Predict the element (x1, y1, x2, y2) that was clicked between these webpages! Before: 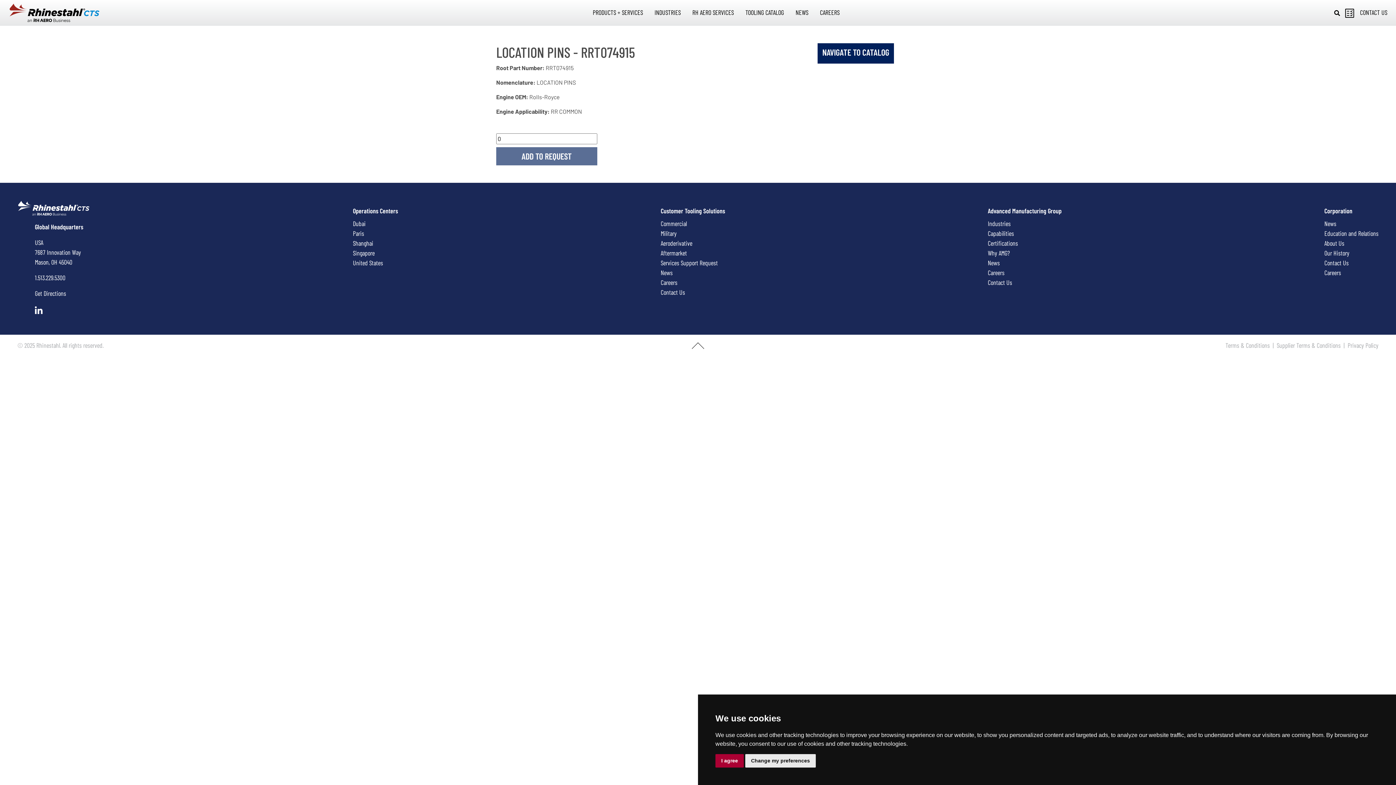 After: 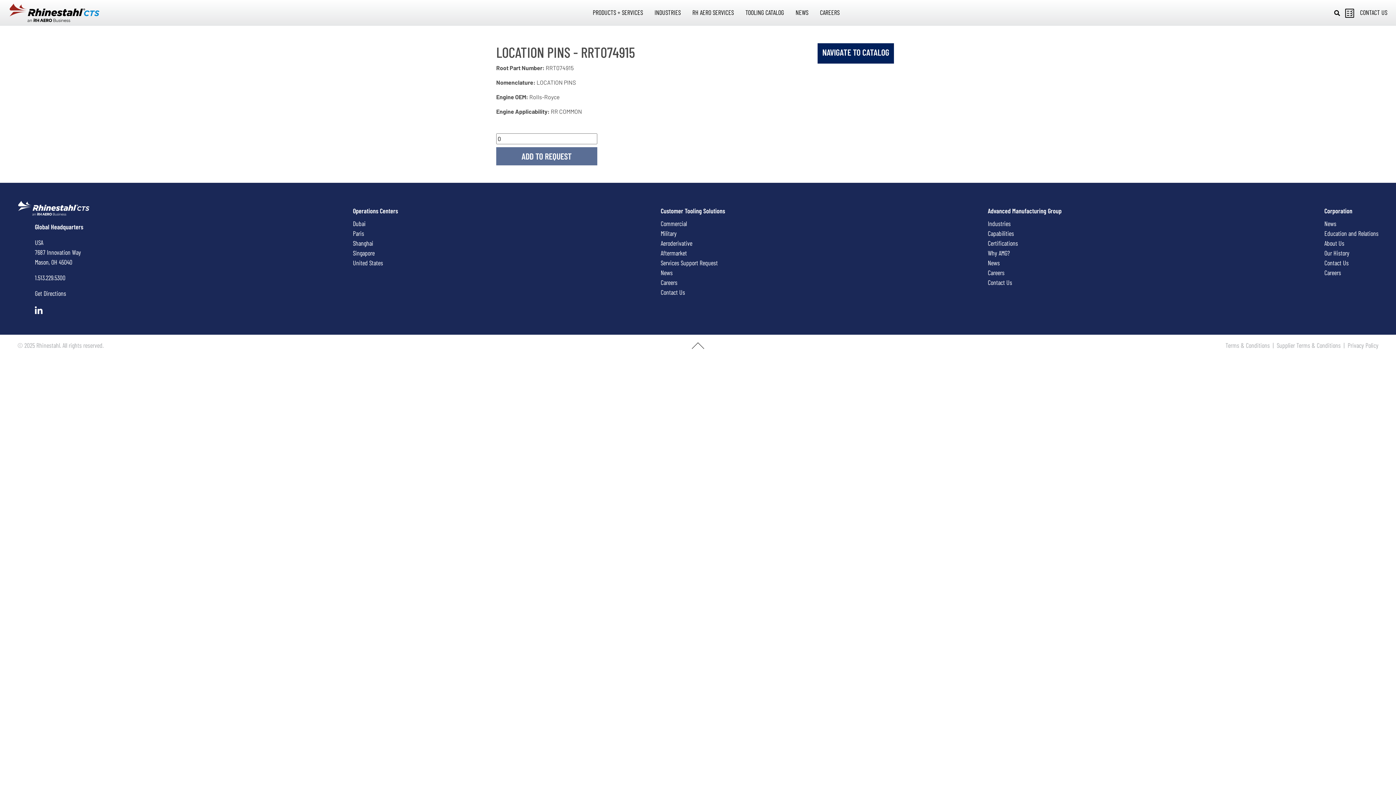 Action: label: I agree bbox: (715, 754, 744, 768)